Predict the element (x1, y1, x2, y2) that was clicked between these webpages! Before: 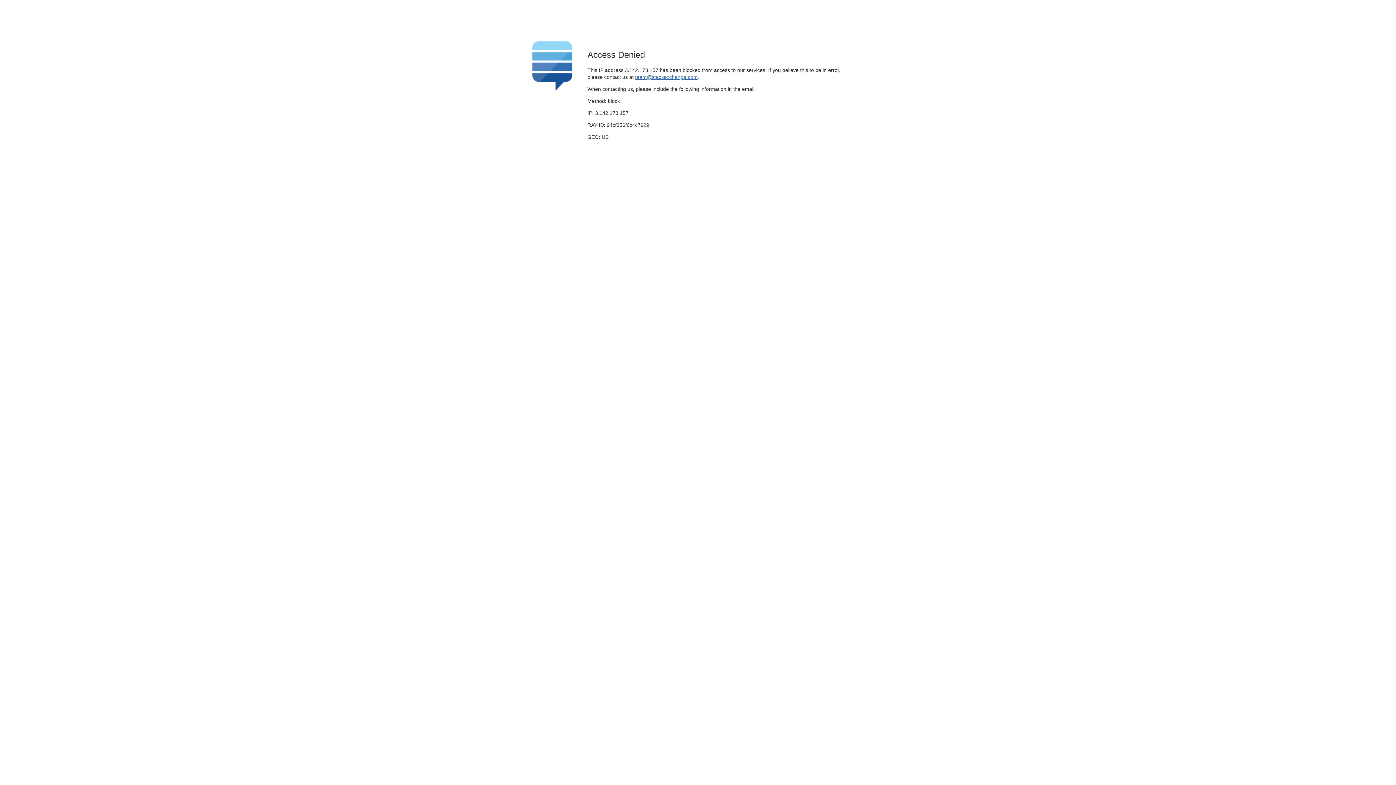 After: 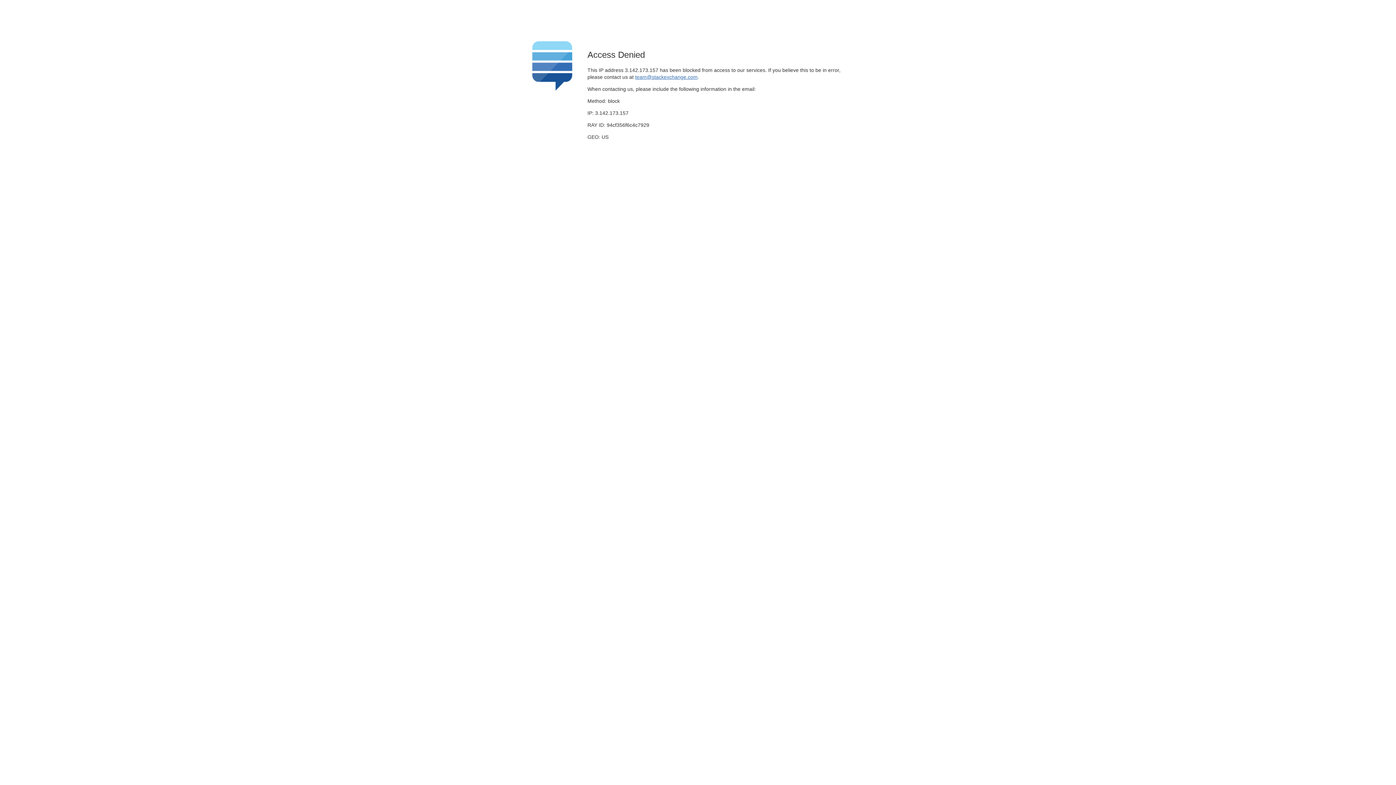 Action: bbox: (635, 74, 697, 79) label: team@stackexchange.com